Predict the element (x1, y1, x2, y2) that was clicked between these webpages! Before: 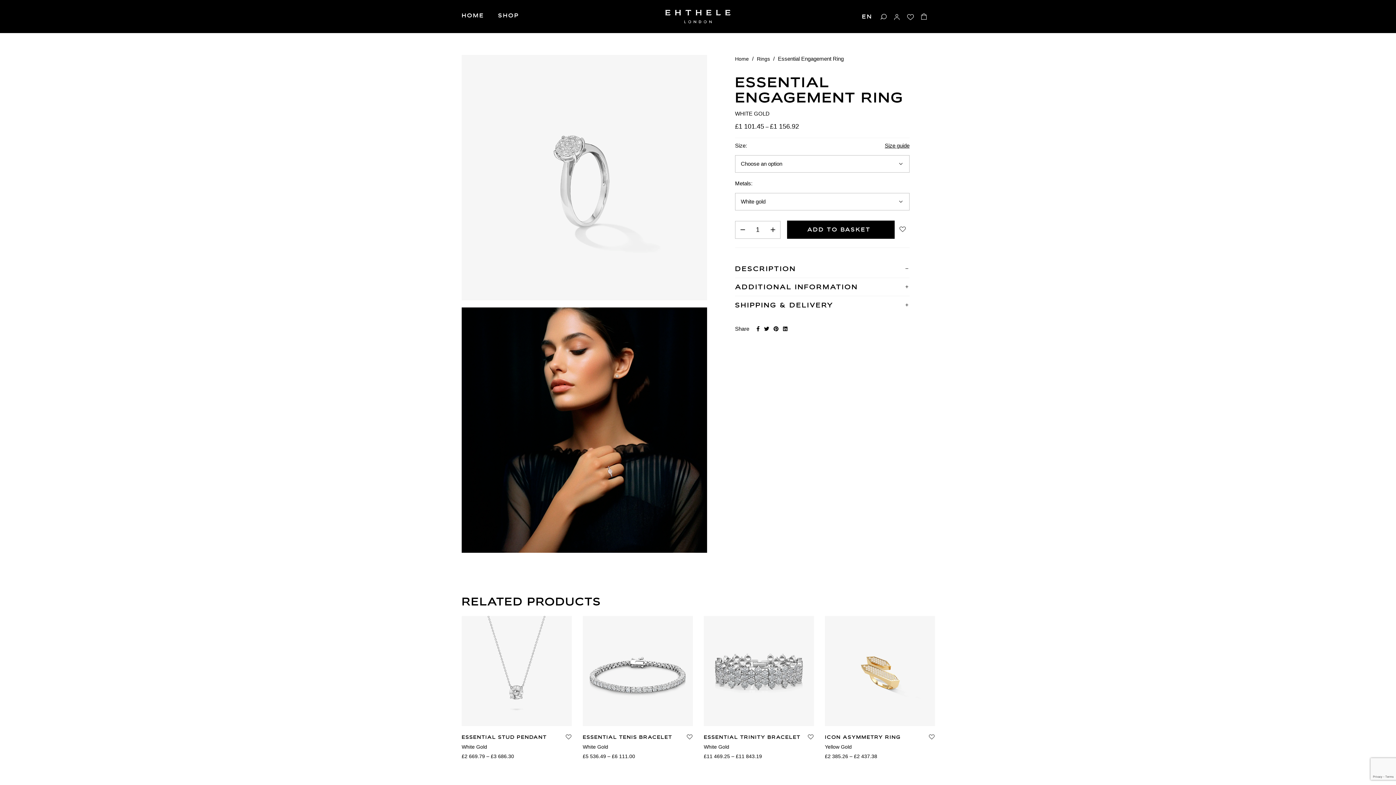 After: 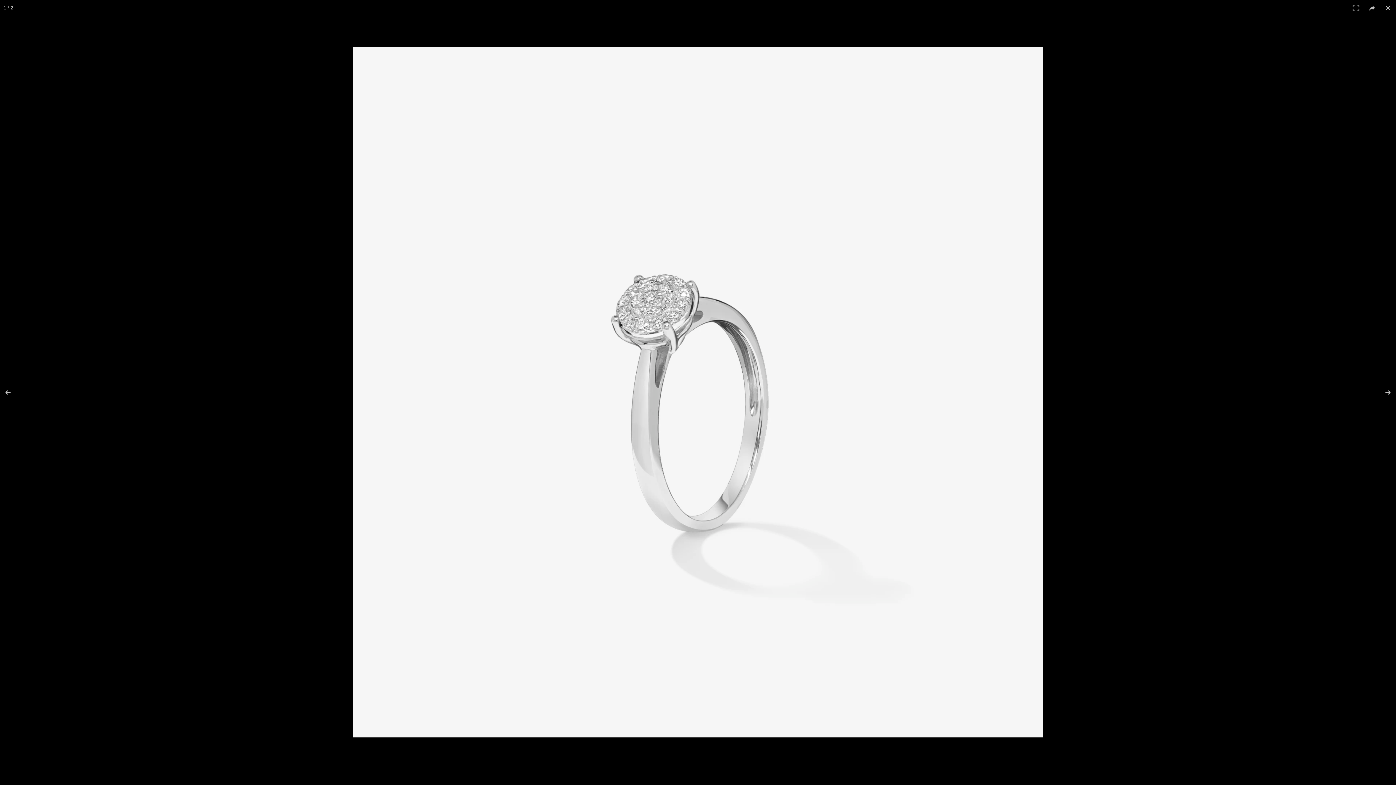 Action: bbox: (461, 54, 707, 300)